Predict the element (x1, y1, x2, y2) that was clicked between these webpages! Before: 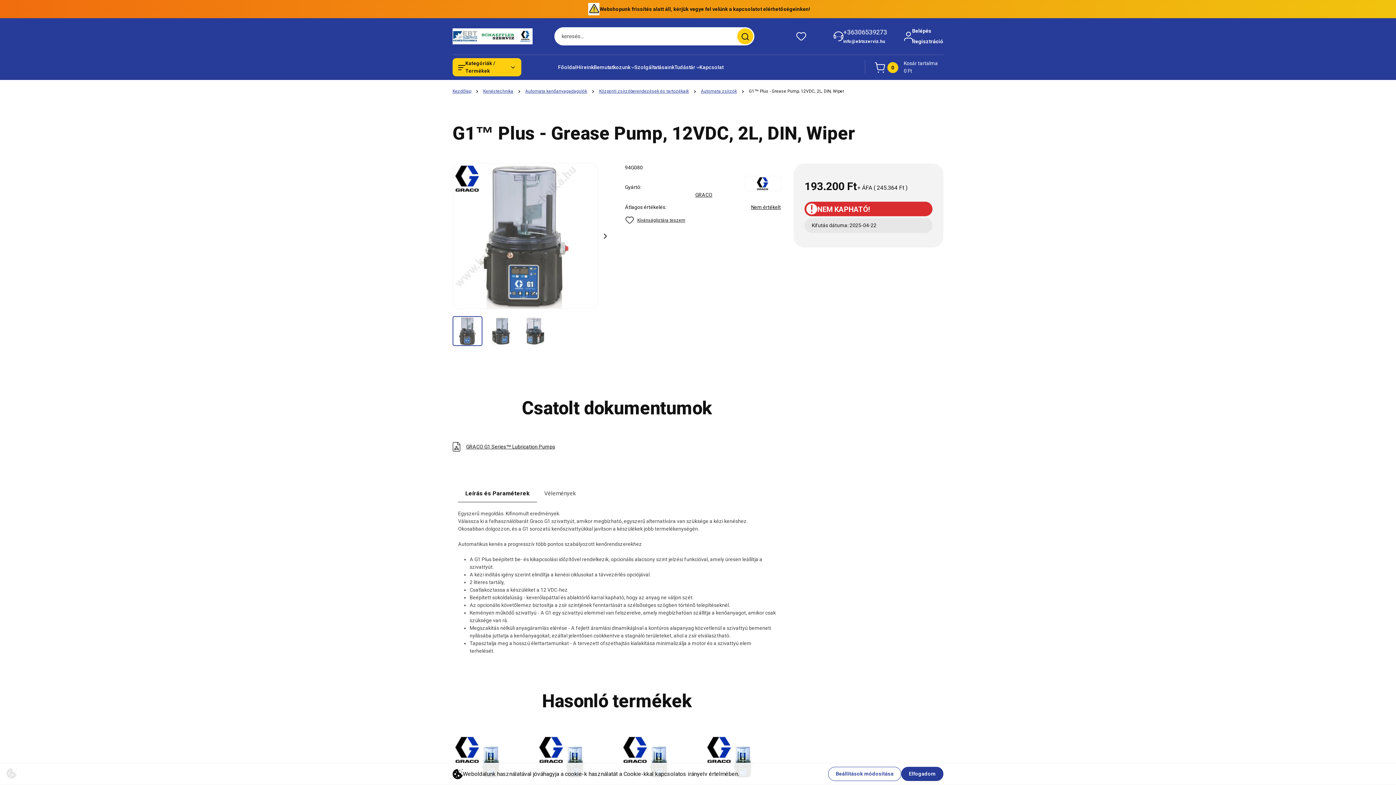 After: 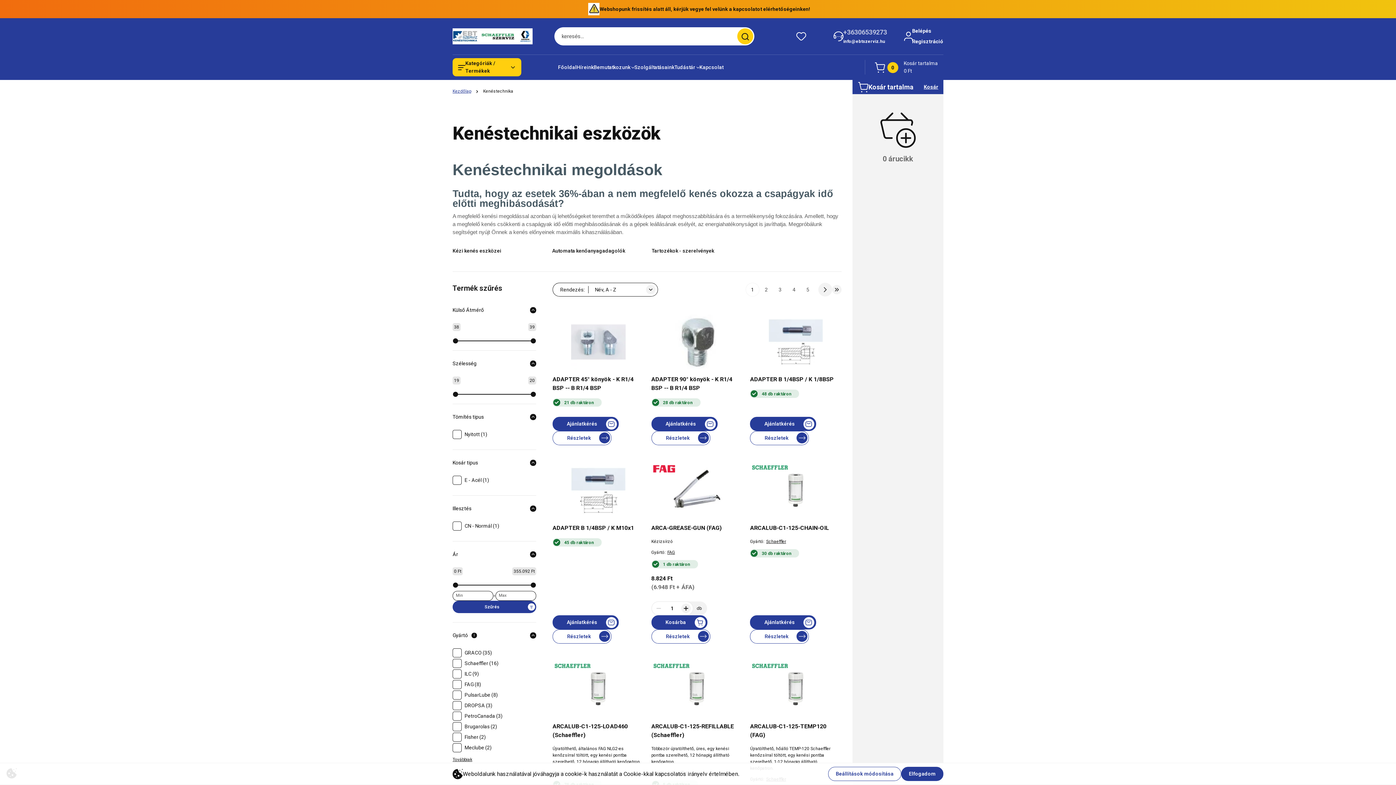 Action: bbox: (483, 88, 513, 94) label: Kenéstechnika